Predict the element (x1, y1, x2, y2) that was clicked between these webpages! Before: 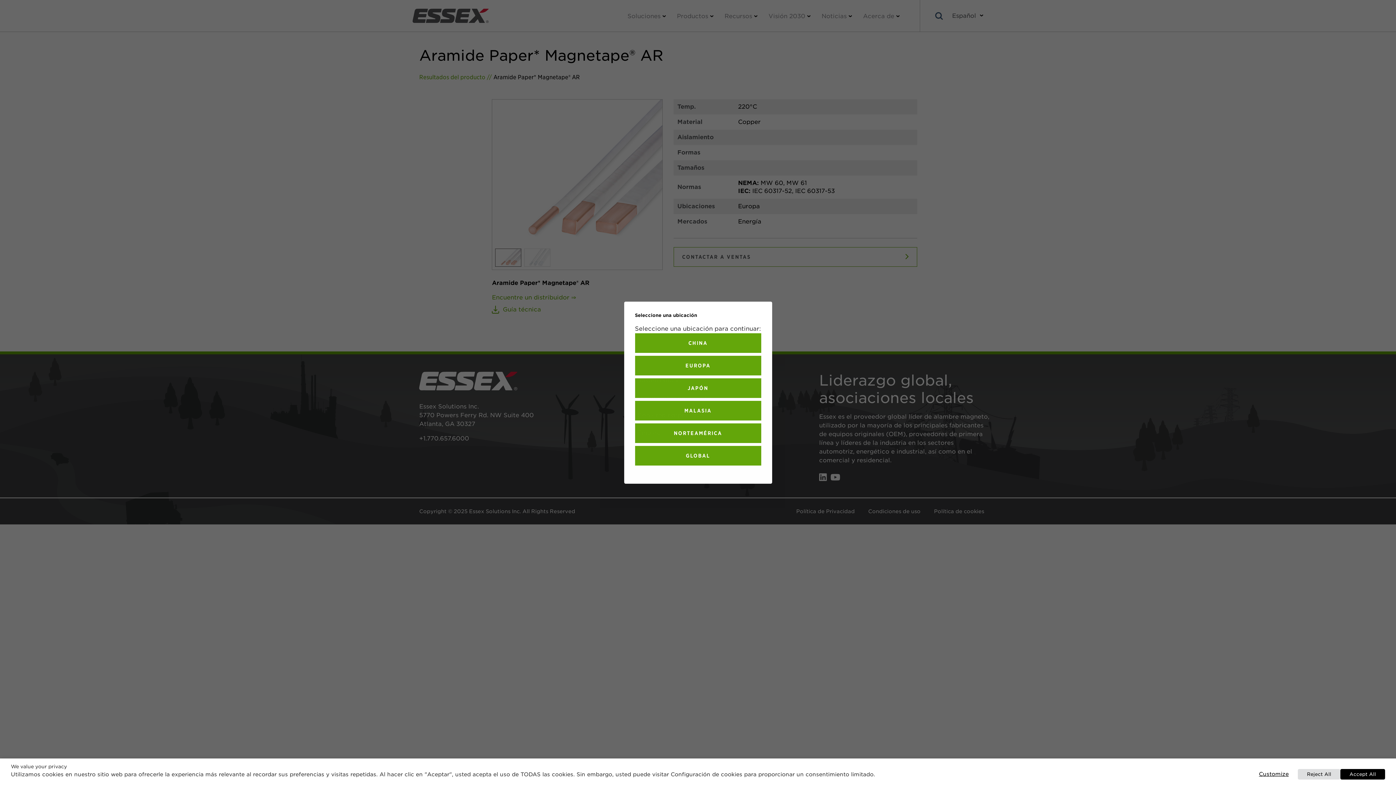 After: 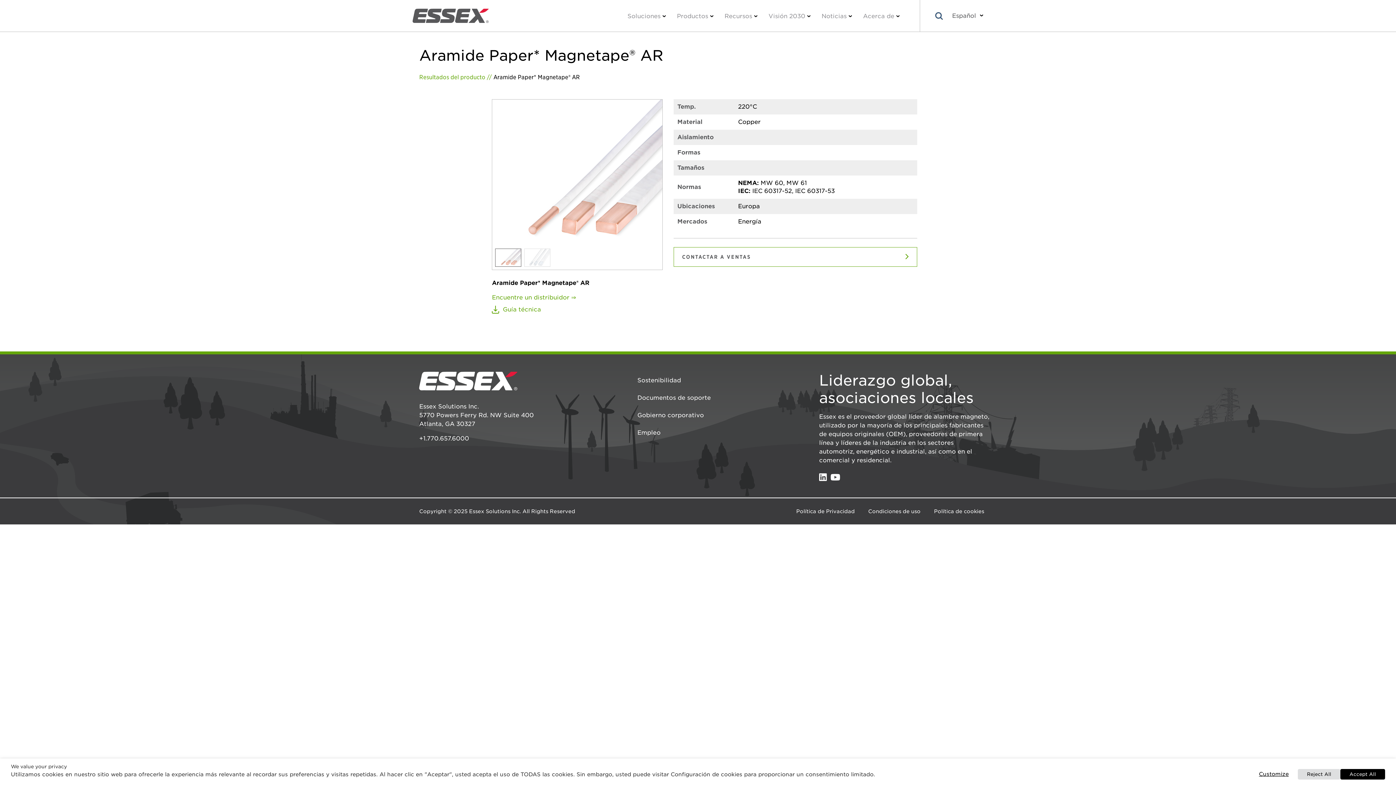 Action: bbox: (635, 446, 761, 465) label: GLOBAL